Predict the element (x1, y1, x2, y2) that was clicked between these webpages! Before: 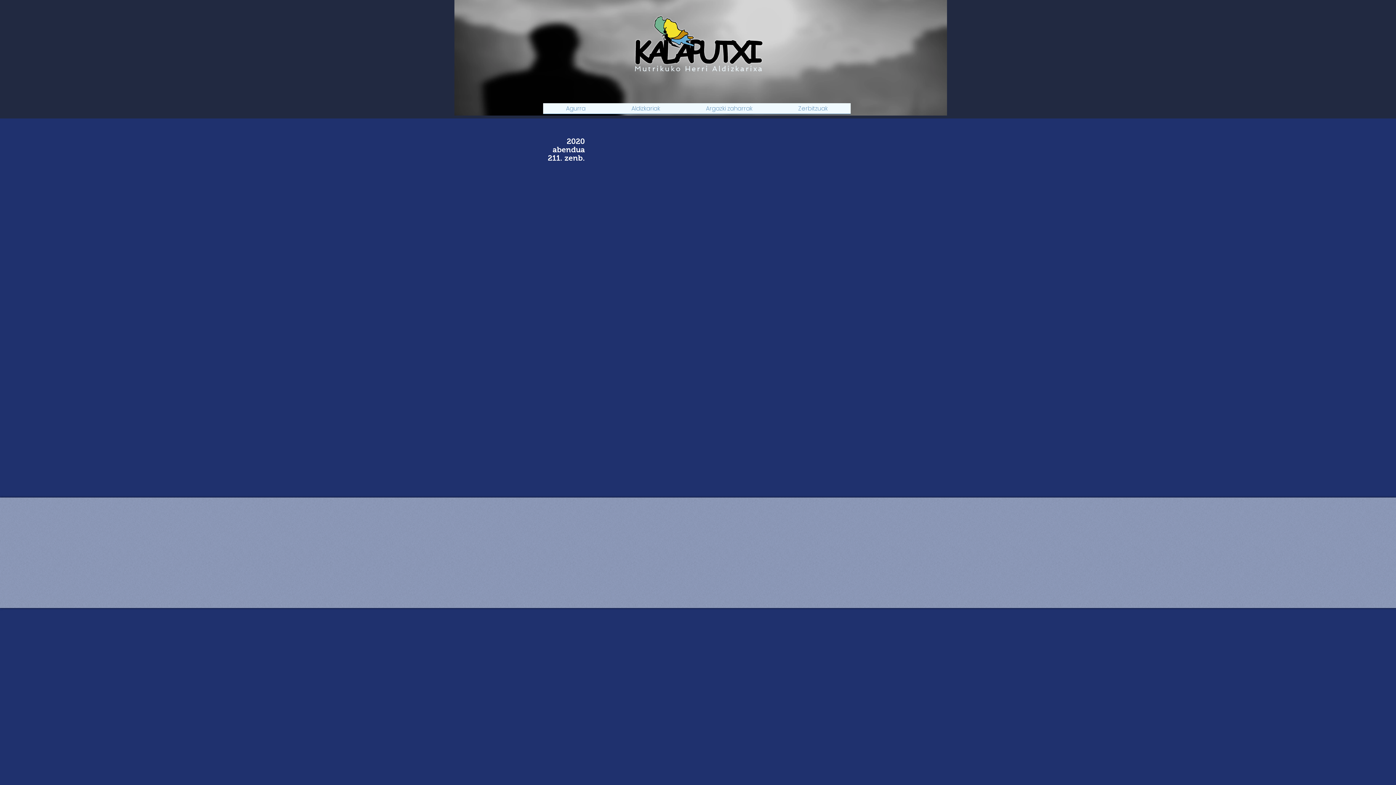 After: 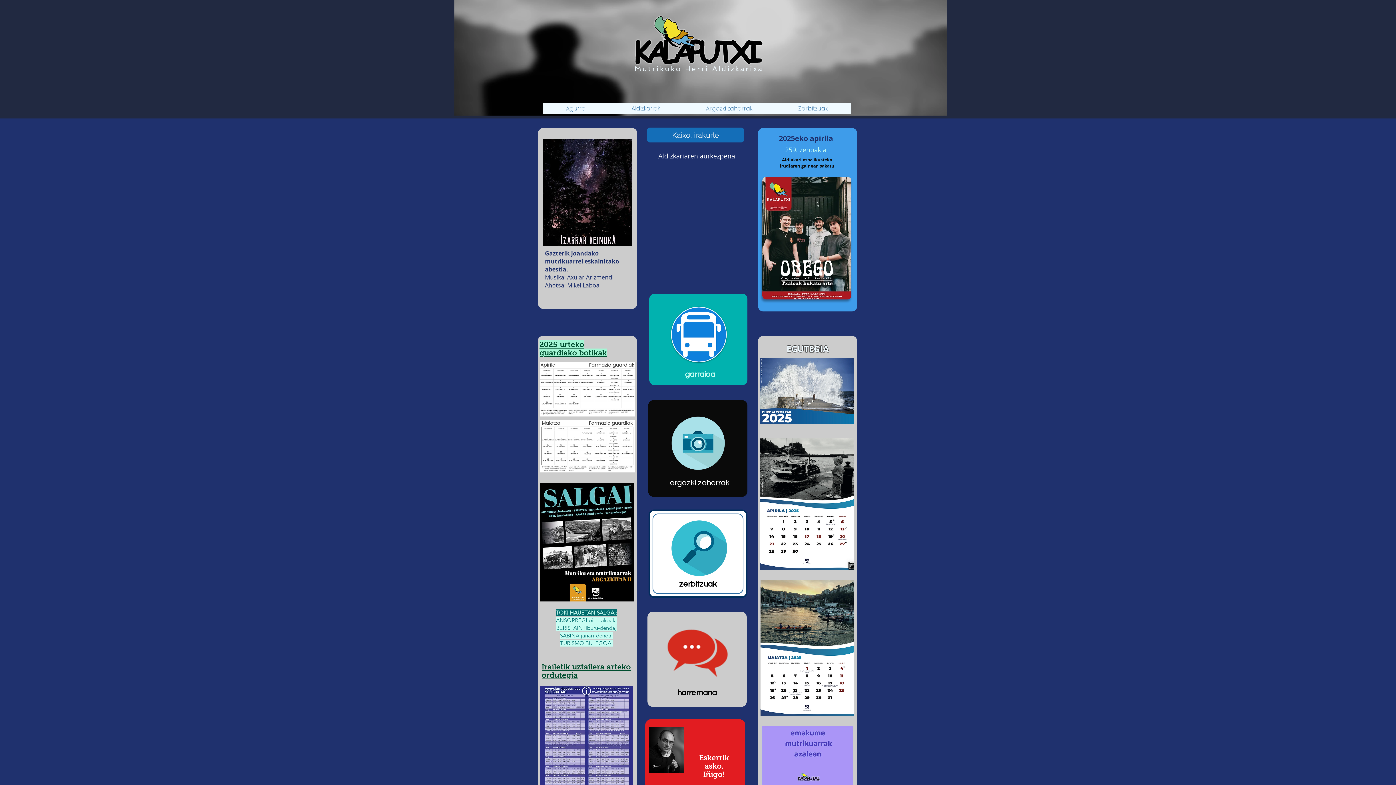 Action: bbox: (629, 9, 767, 78)